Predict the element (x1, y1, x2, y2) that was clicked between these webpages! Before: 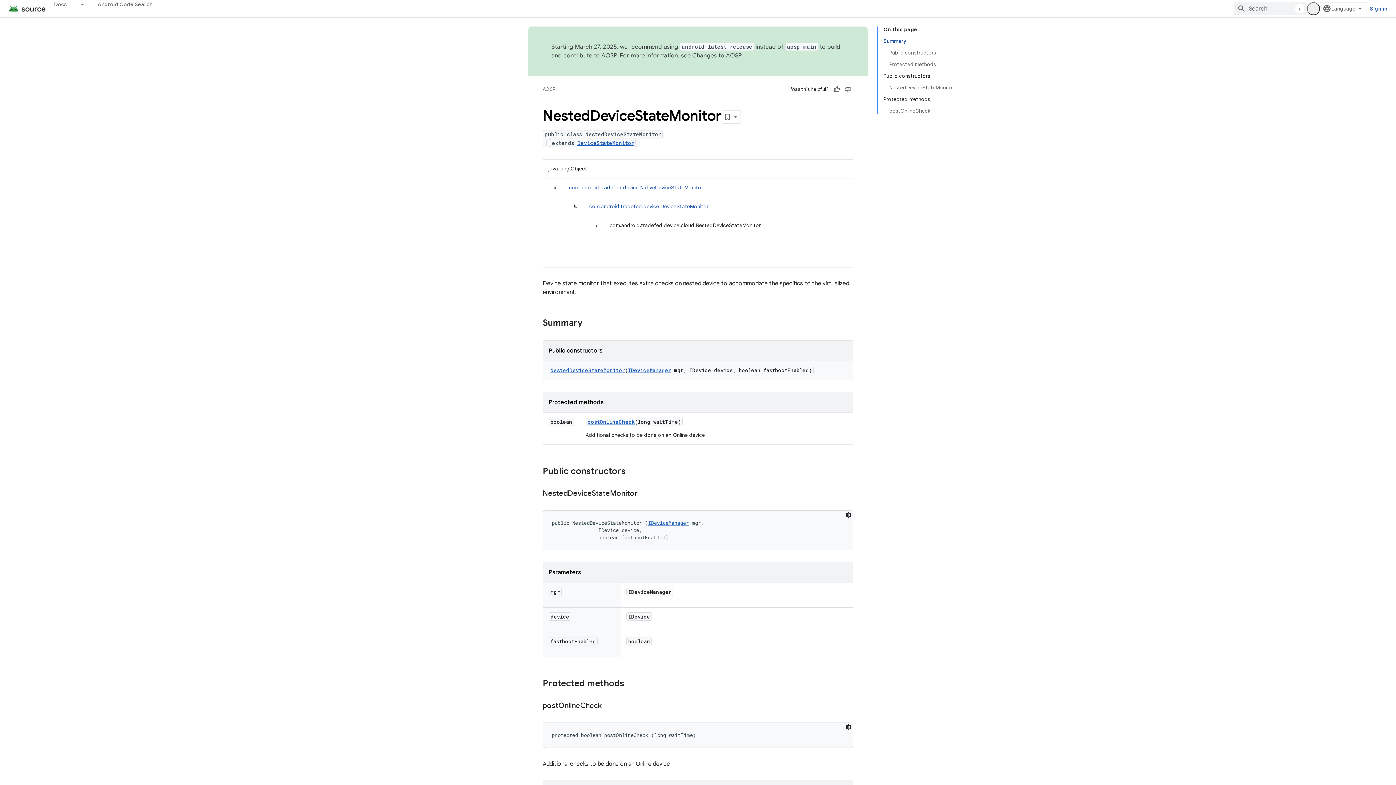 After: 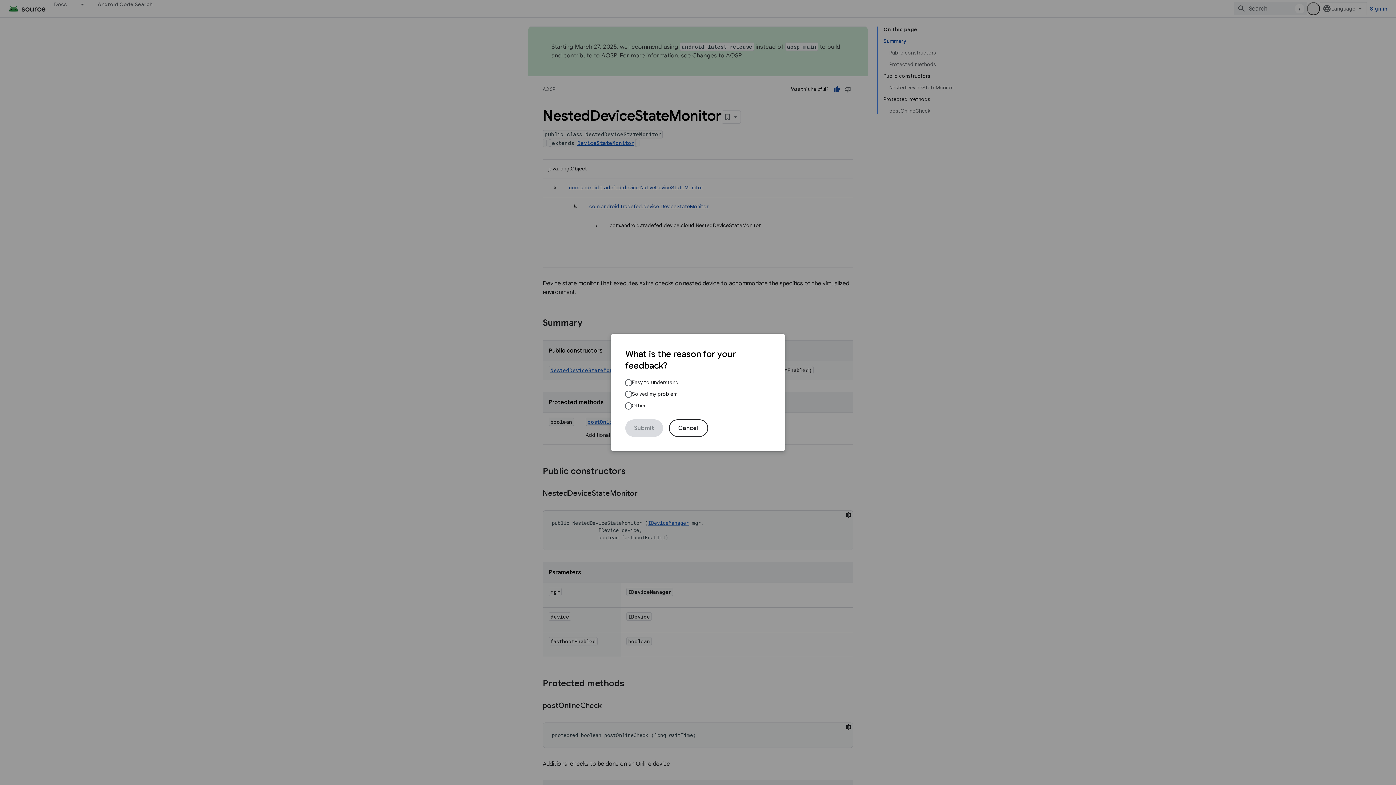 Action: bbox: (831, 84, 842, 94) label: Helpful